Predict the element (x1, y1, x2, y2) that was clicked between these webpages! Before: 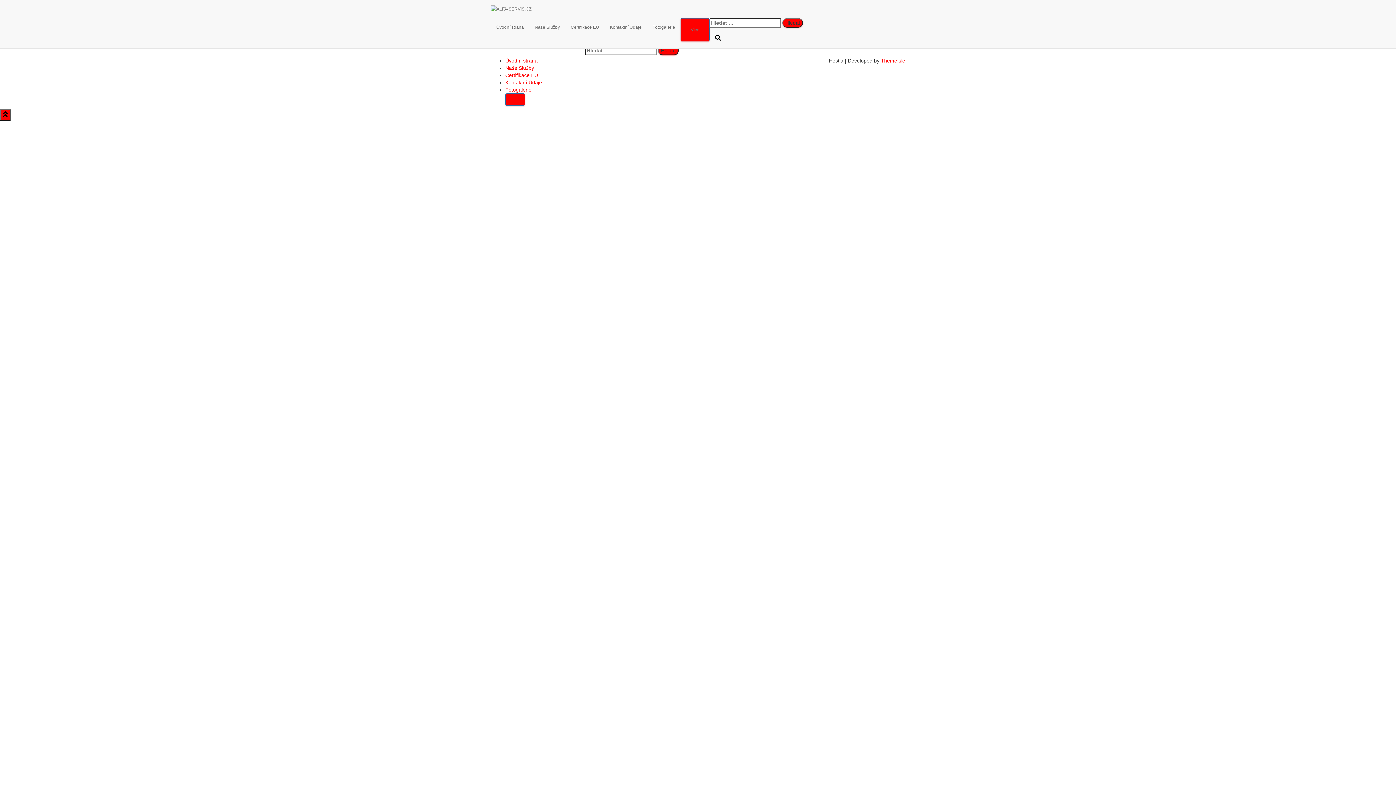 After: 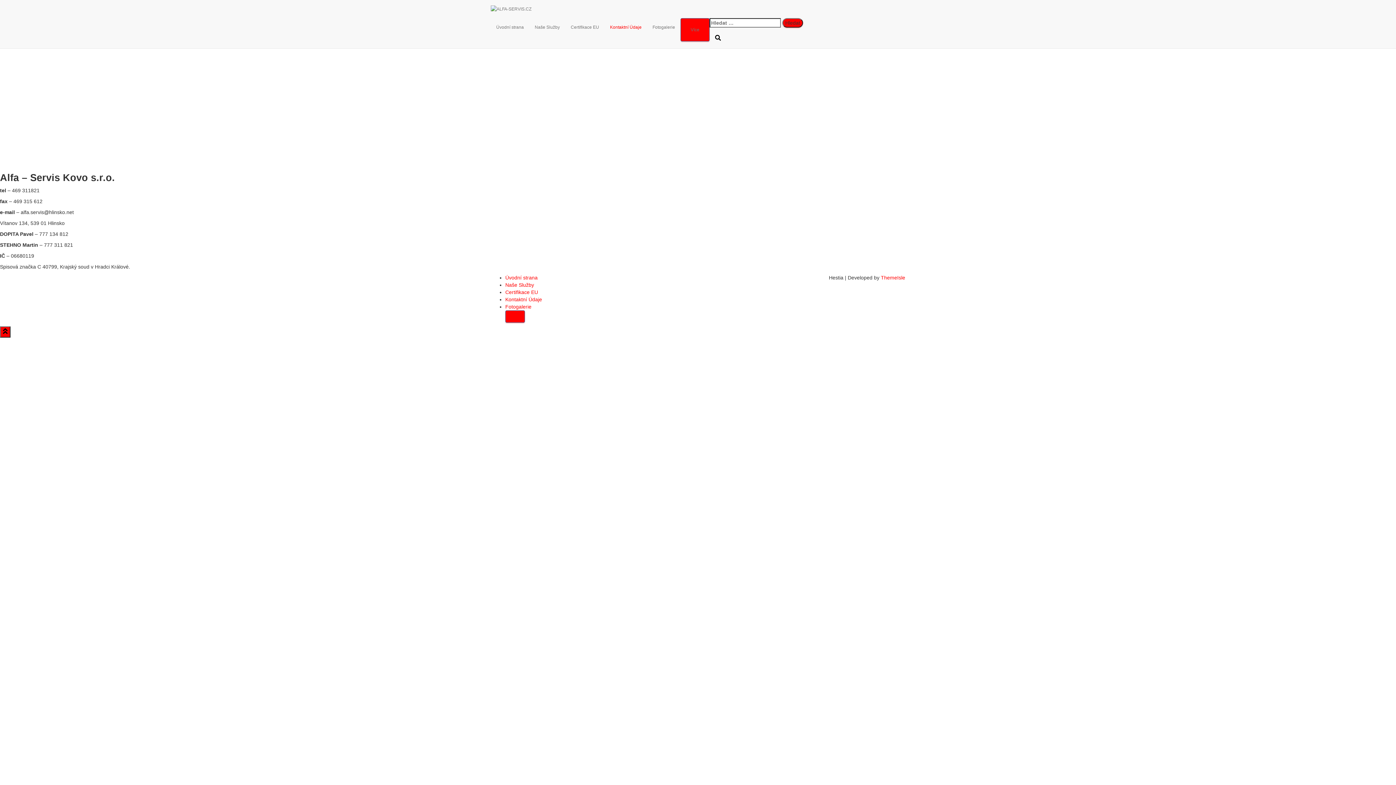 Action: bbox: (505, 79, 542, 85) label: Kontaktní Údaje